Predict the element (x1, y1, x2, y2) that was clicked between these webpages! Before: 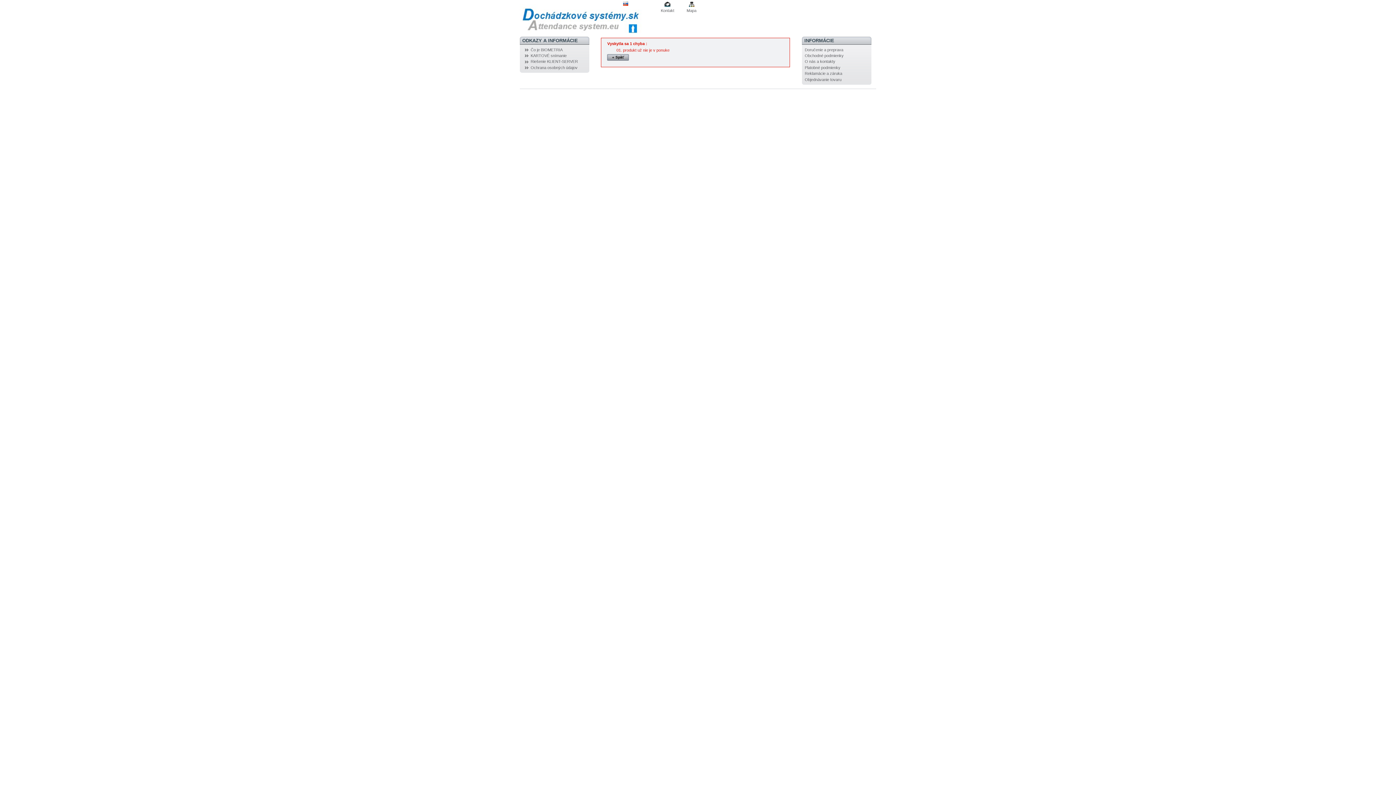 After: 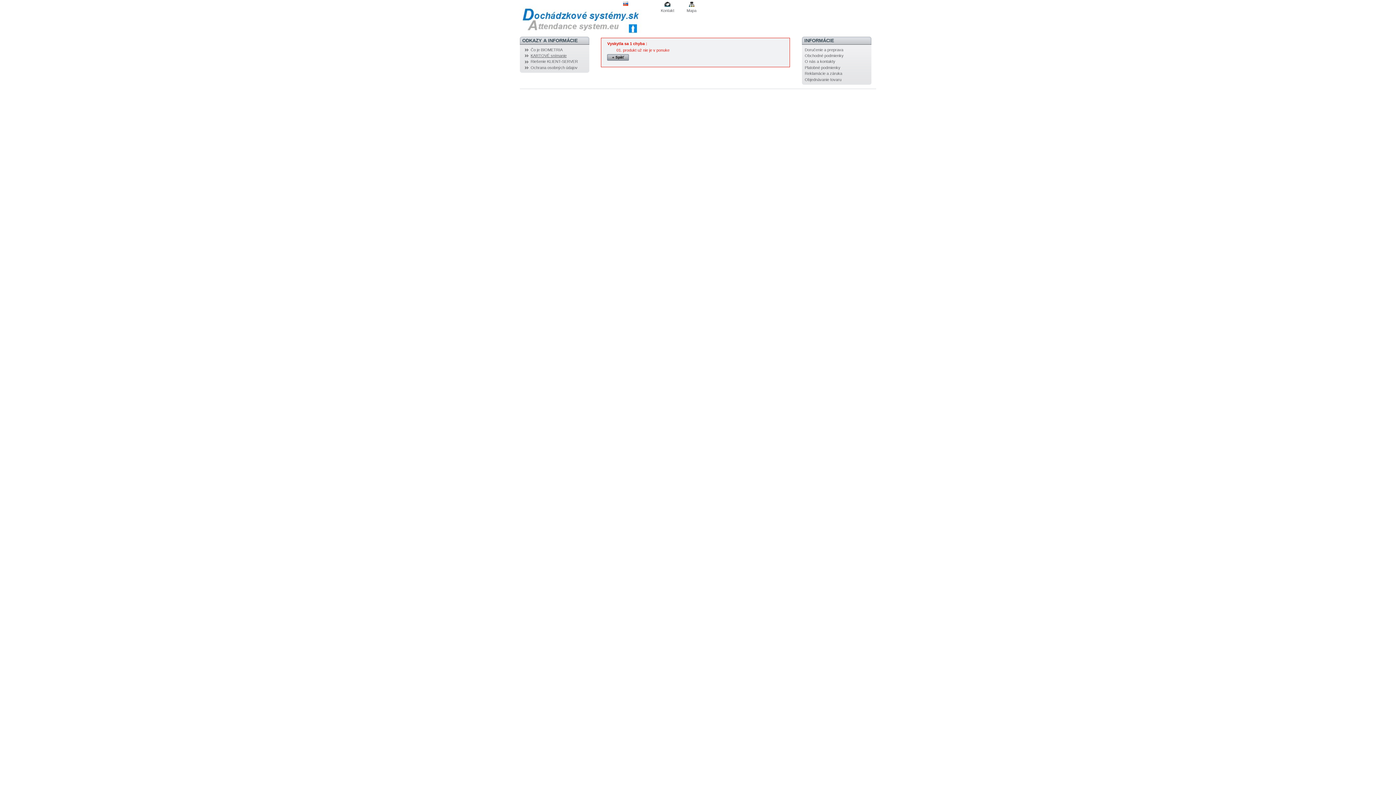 Action: bbox: (530, 53, 566, 57) label: KARTOVÉ snímanie